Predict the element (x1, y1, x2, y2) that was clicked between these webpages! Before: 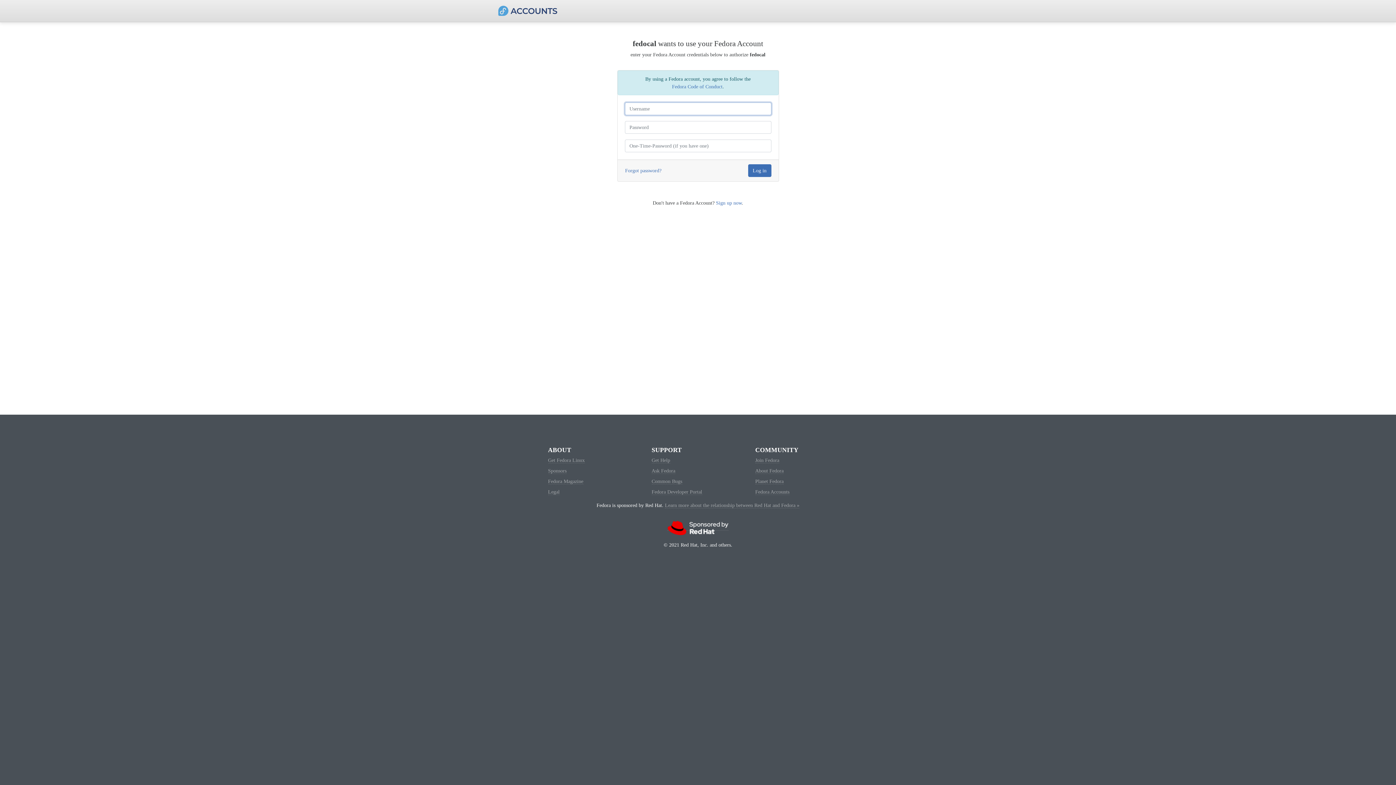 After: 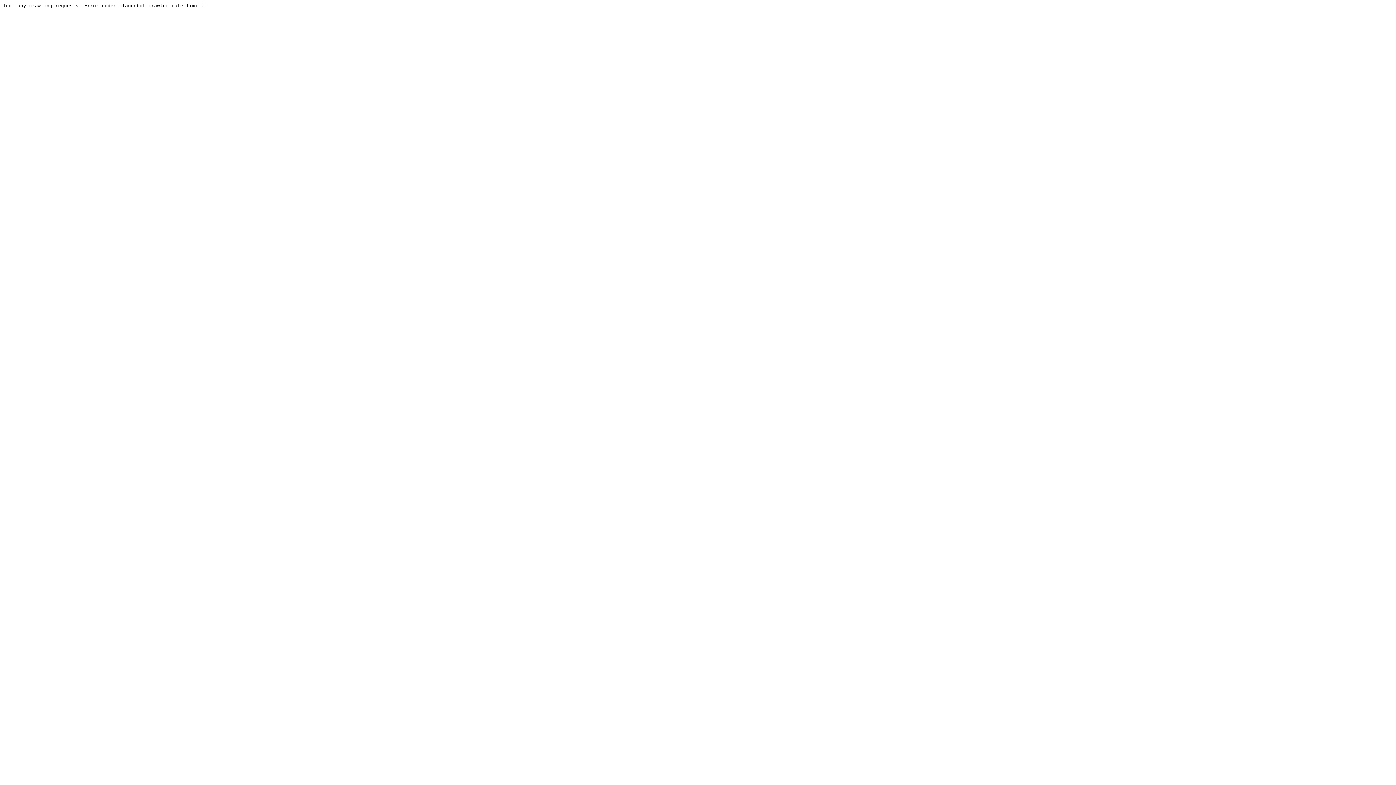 Action: label: Ask Fedora bbox: (651, 468, 675, 474)